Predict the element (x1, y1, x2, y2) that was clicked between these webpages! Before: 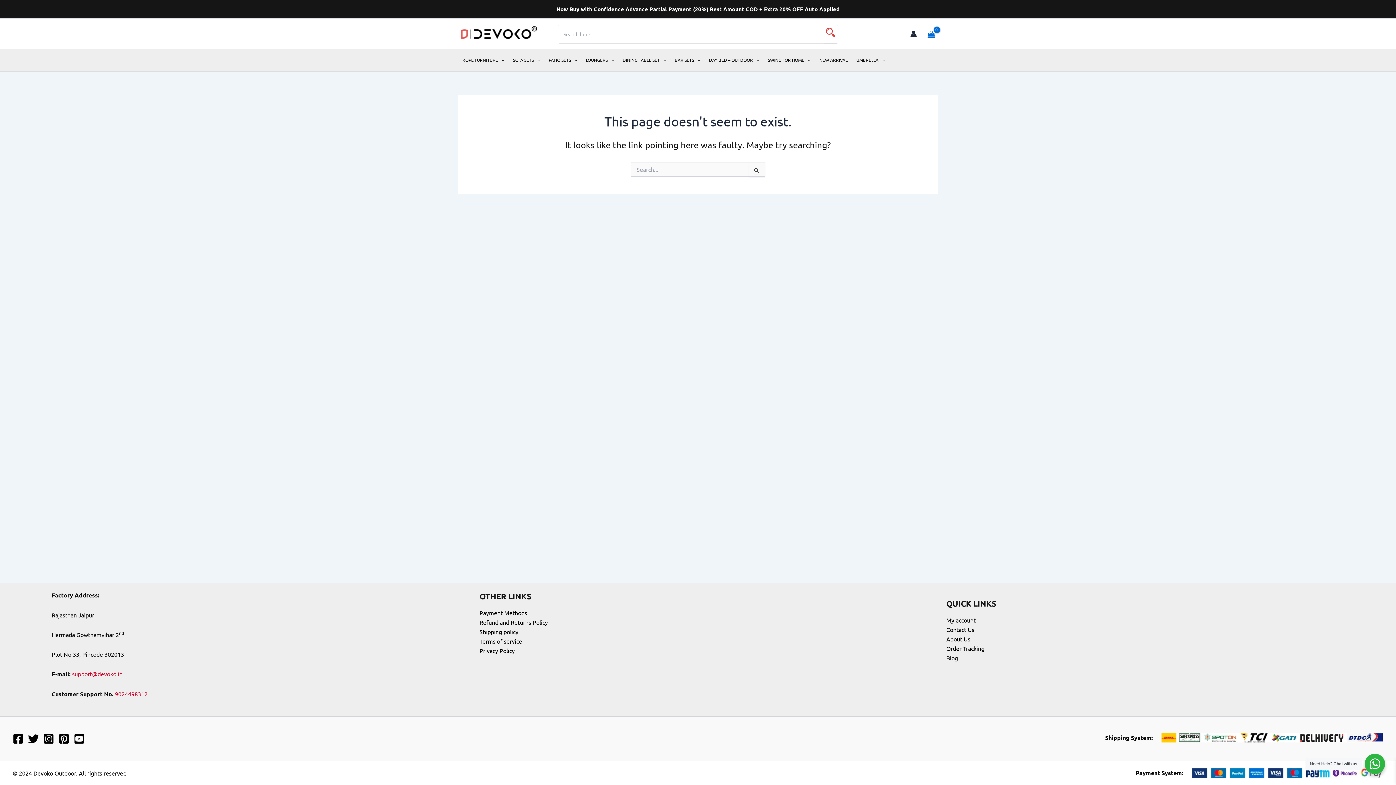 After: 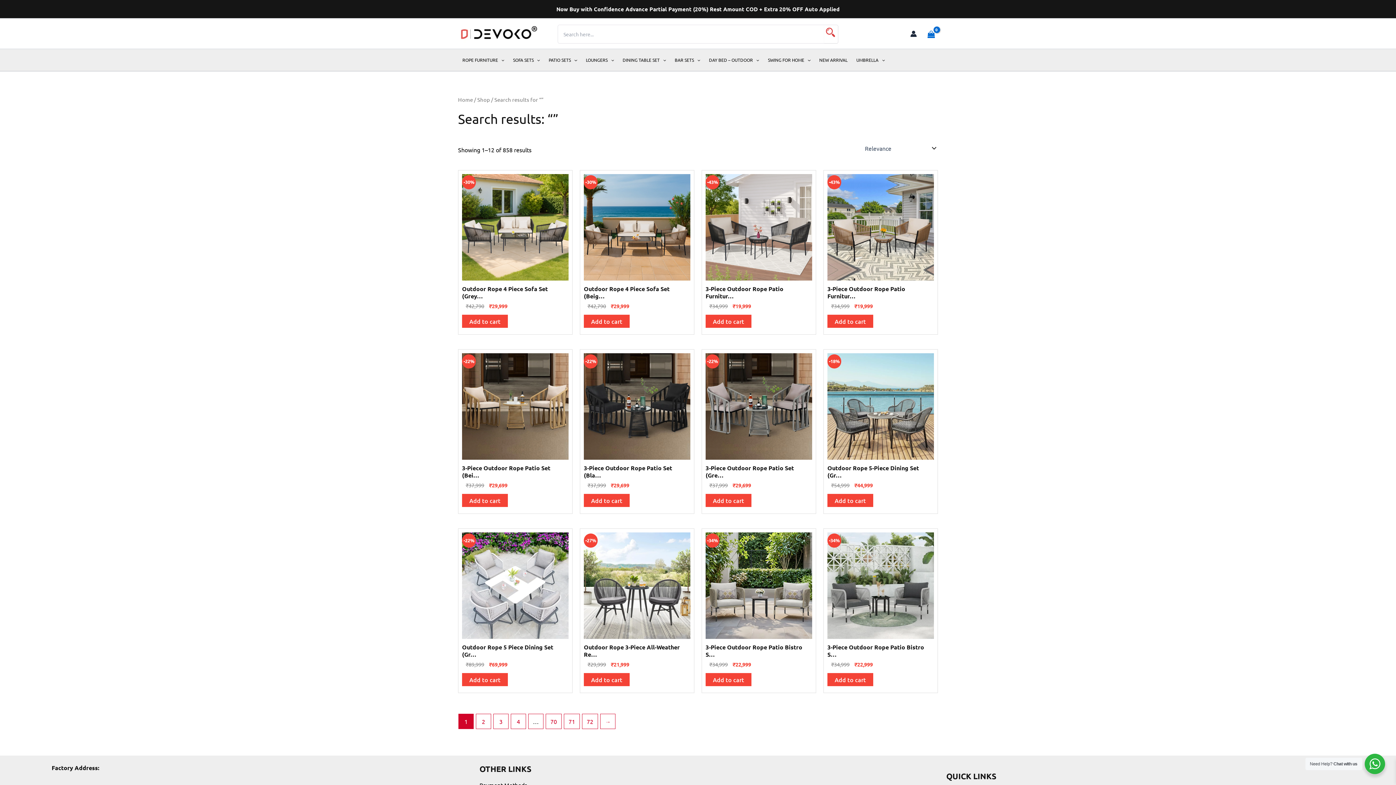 Action: bbox: (824, 24, 838, 43)